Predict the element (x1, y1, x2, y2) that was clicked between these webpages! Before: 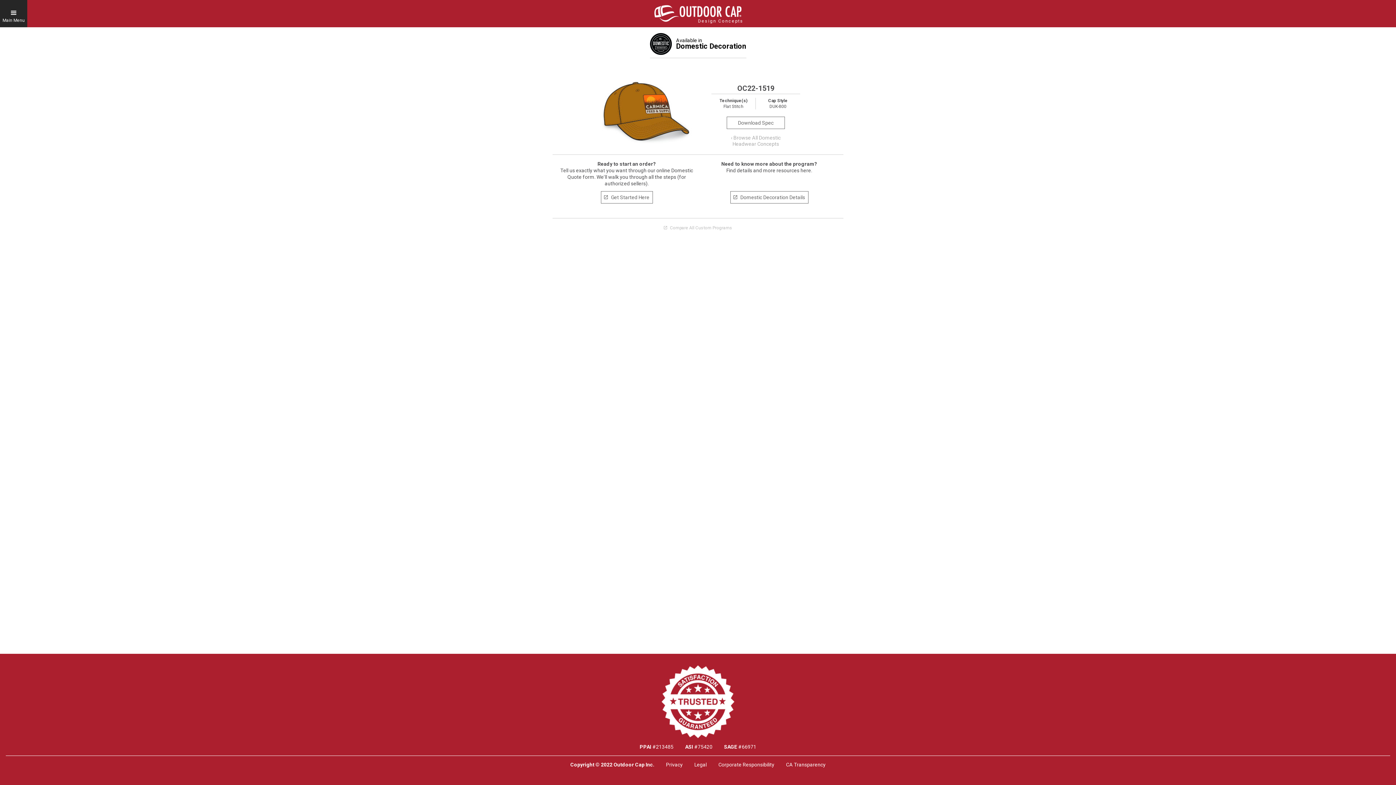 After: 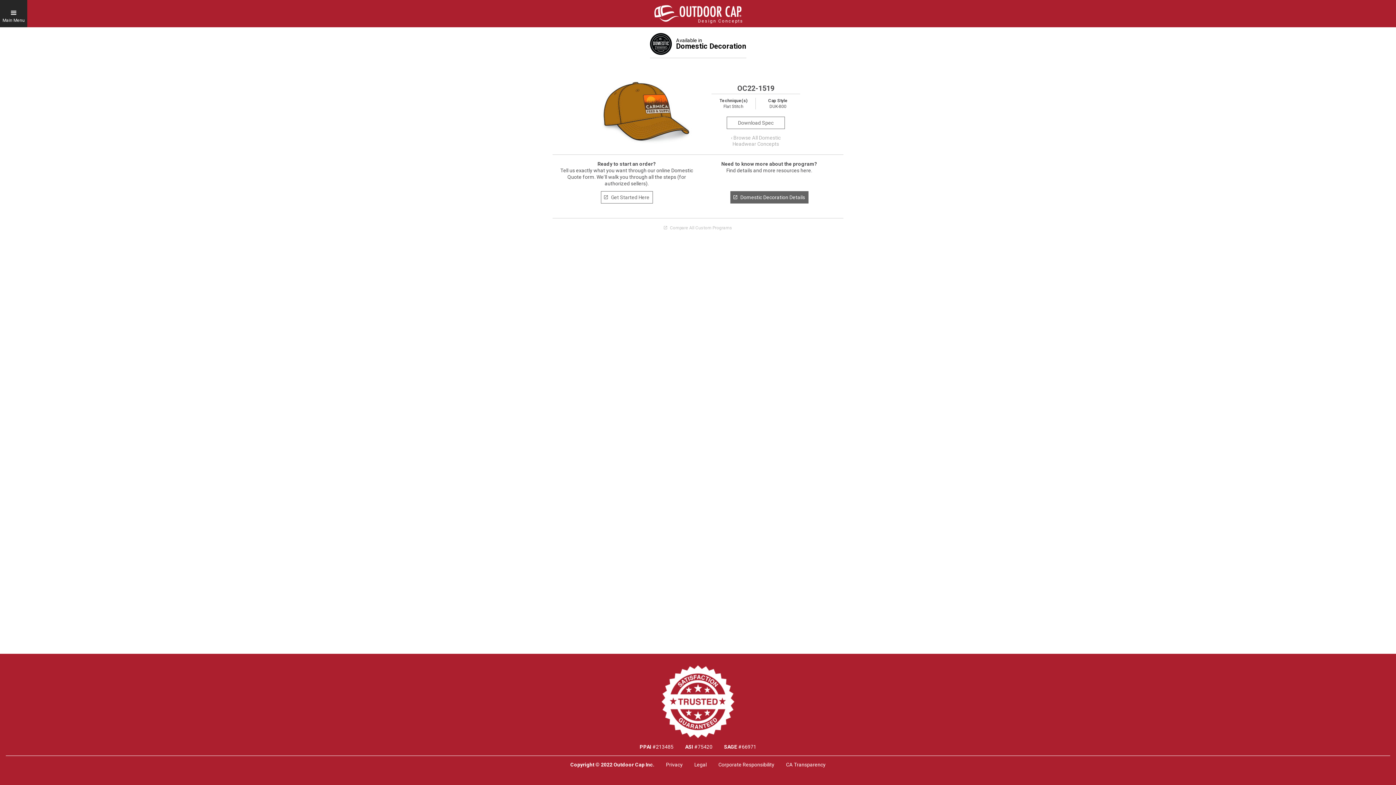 Action: bbox: (730, 191, 808, 203) label: Domestic Decoration Details